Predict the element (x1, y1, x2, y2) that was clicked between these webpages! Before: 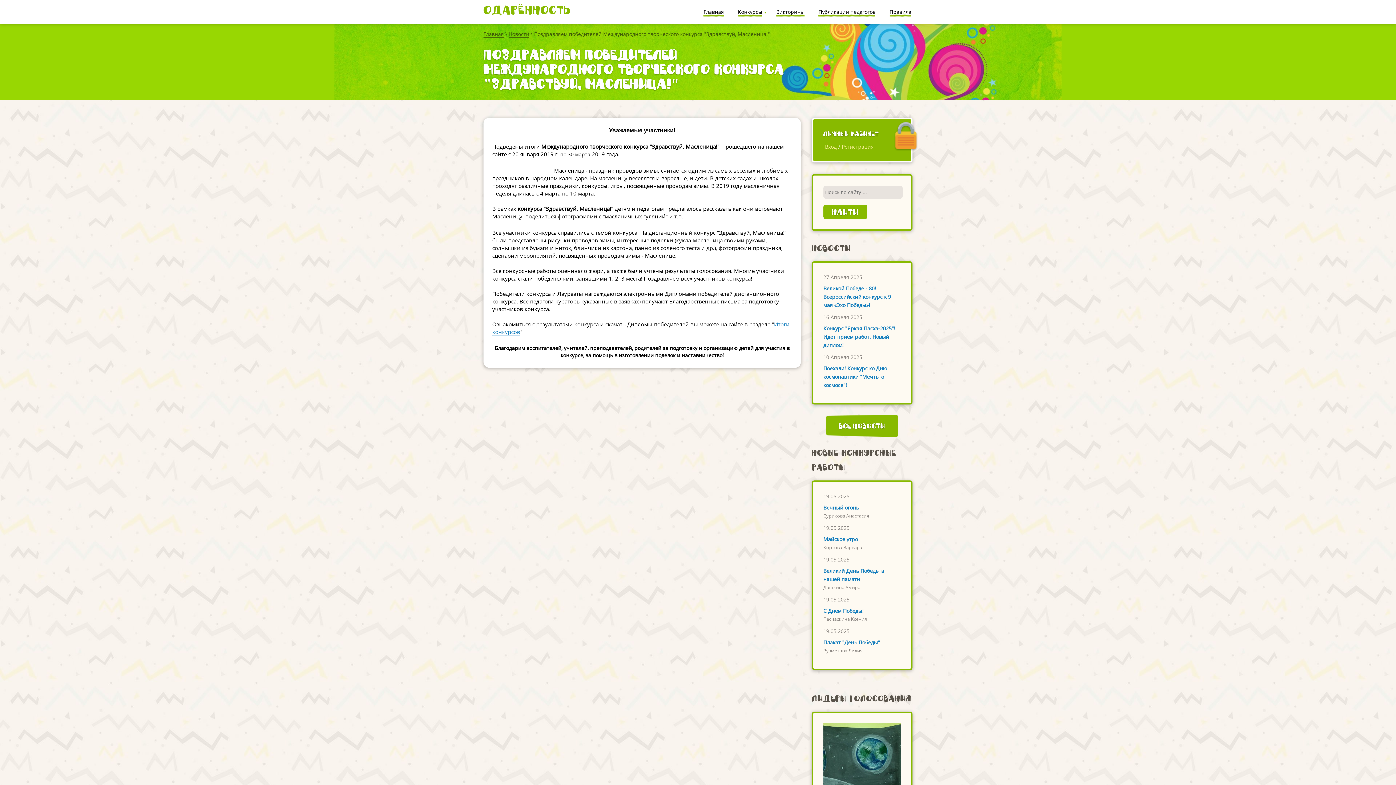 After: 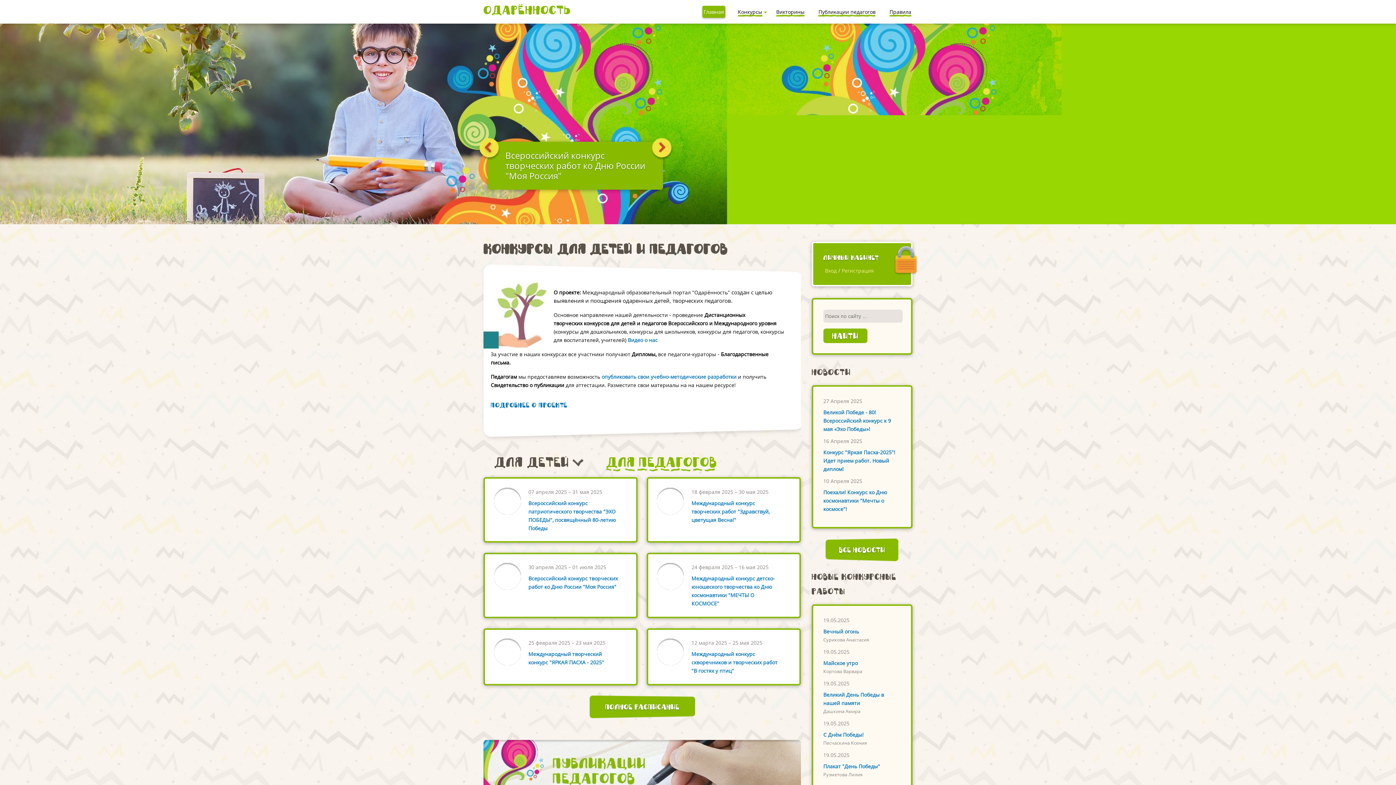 Action: bbox: (483, 30, 504, 37) label: Главная